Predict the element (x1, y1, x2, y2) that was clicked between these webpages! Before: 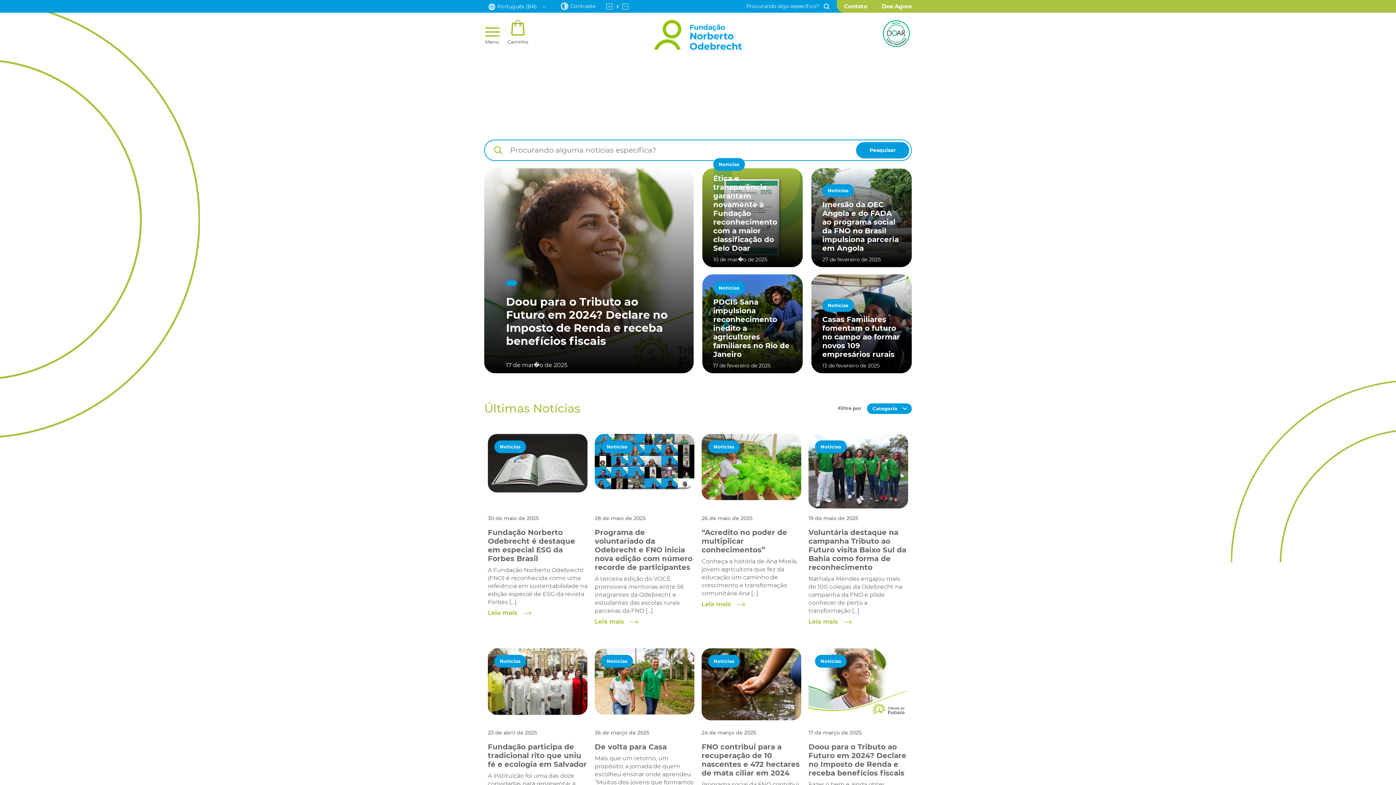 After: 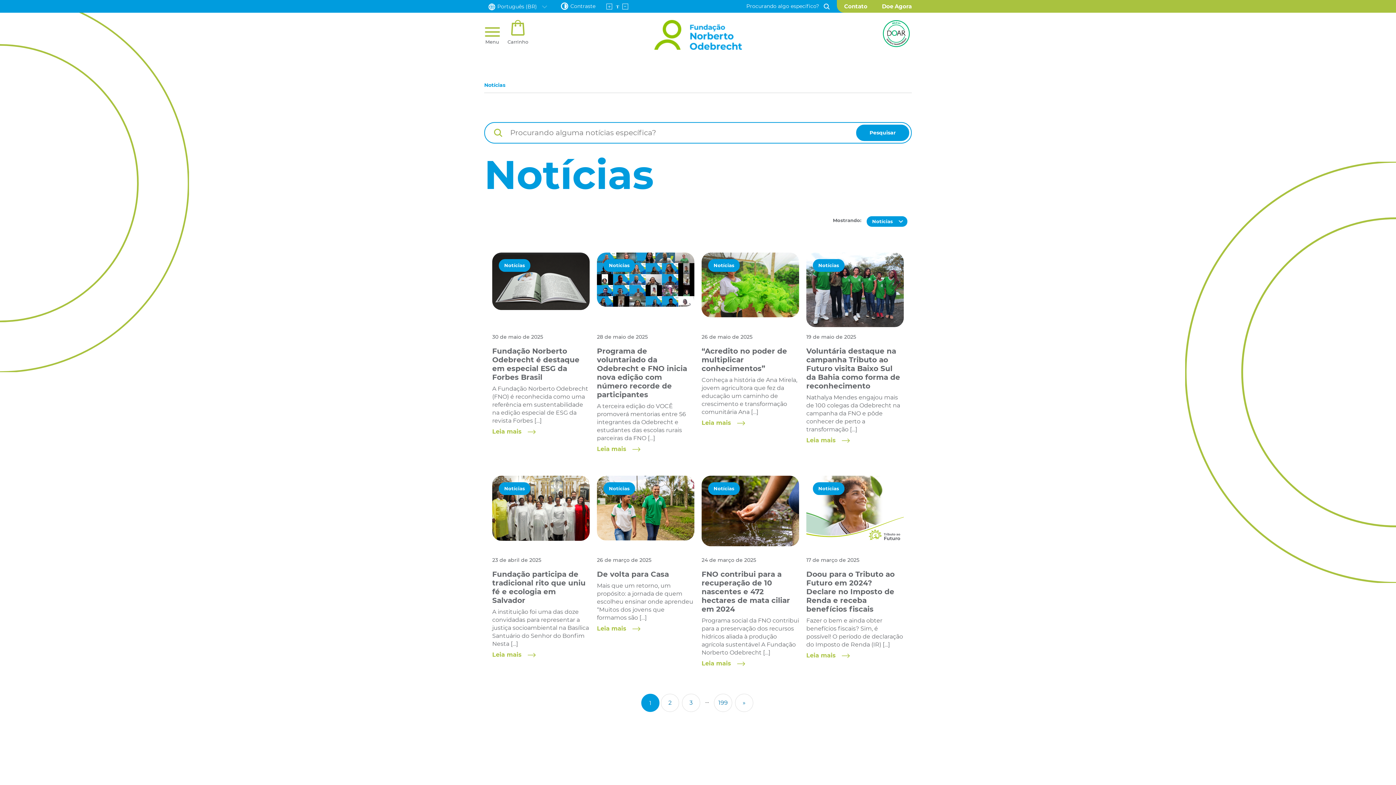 Action: bbox: (822, 184, 854, 196) label: Notícias